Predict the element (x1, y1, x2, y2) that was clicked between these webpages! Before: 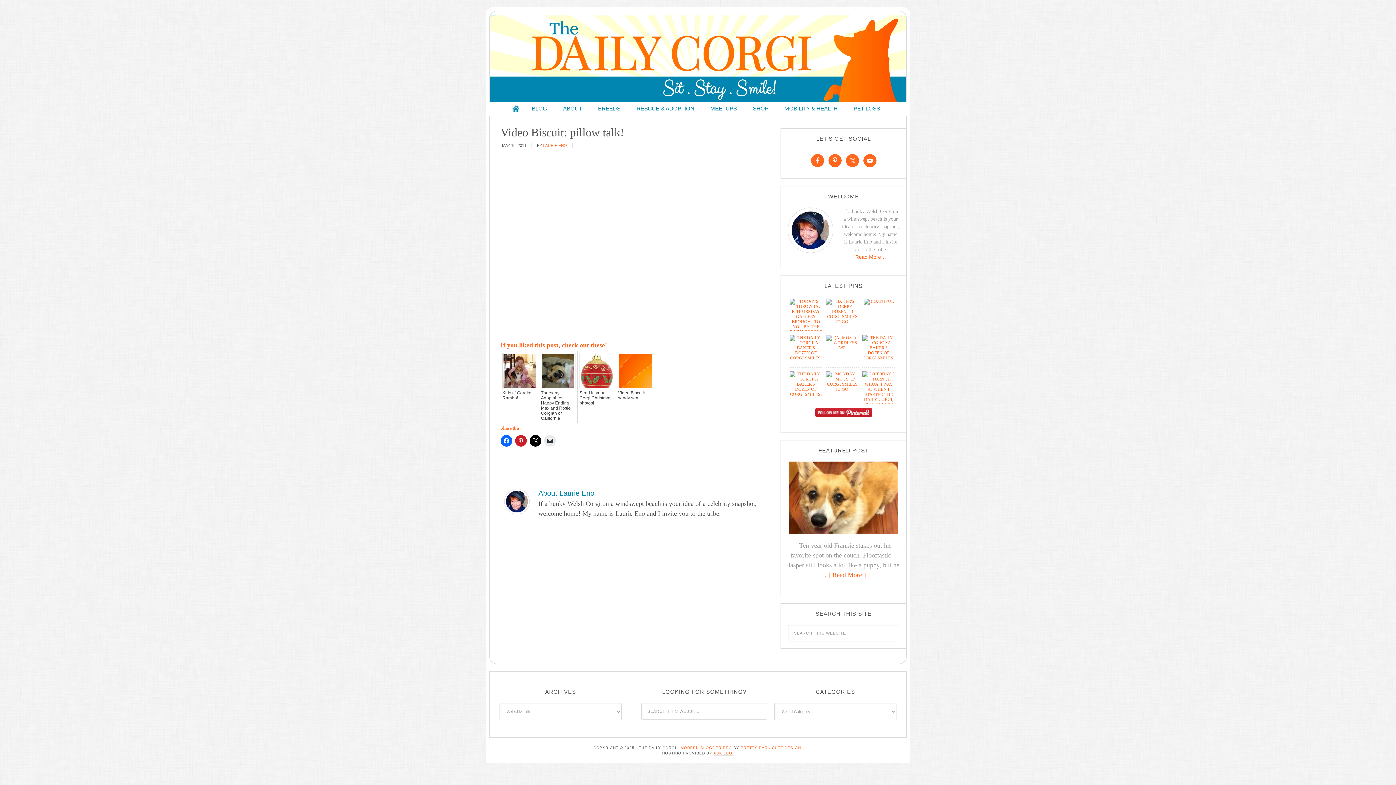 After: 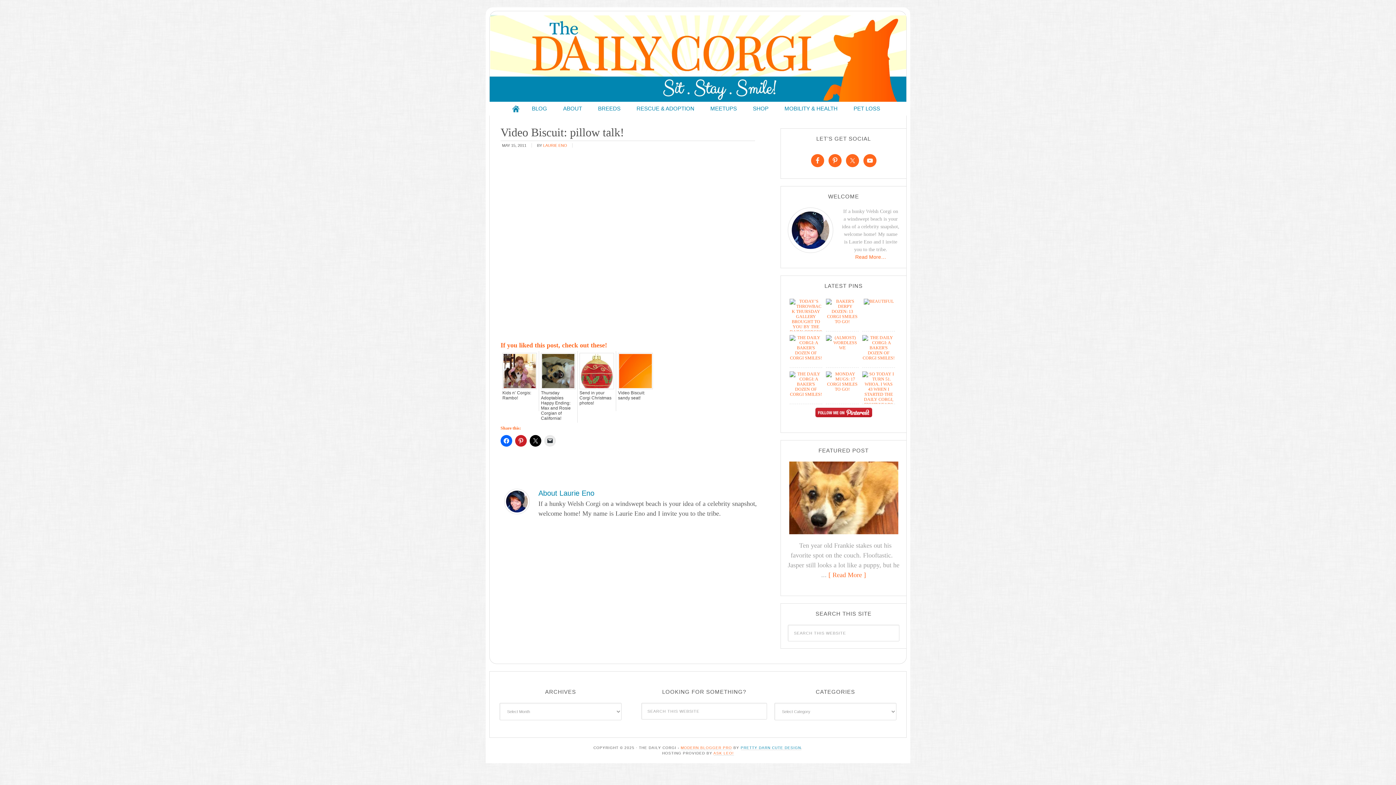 Action: bbox: (740, 746, 801, 750) label: PRETTY DARN CUTE DESIGN